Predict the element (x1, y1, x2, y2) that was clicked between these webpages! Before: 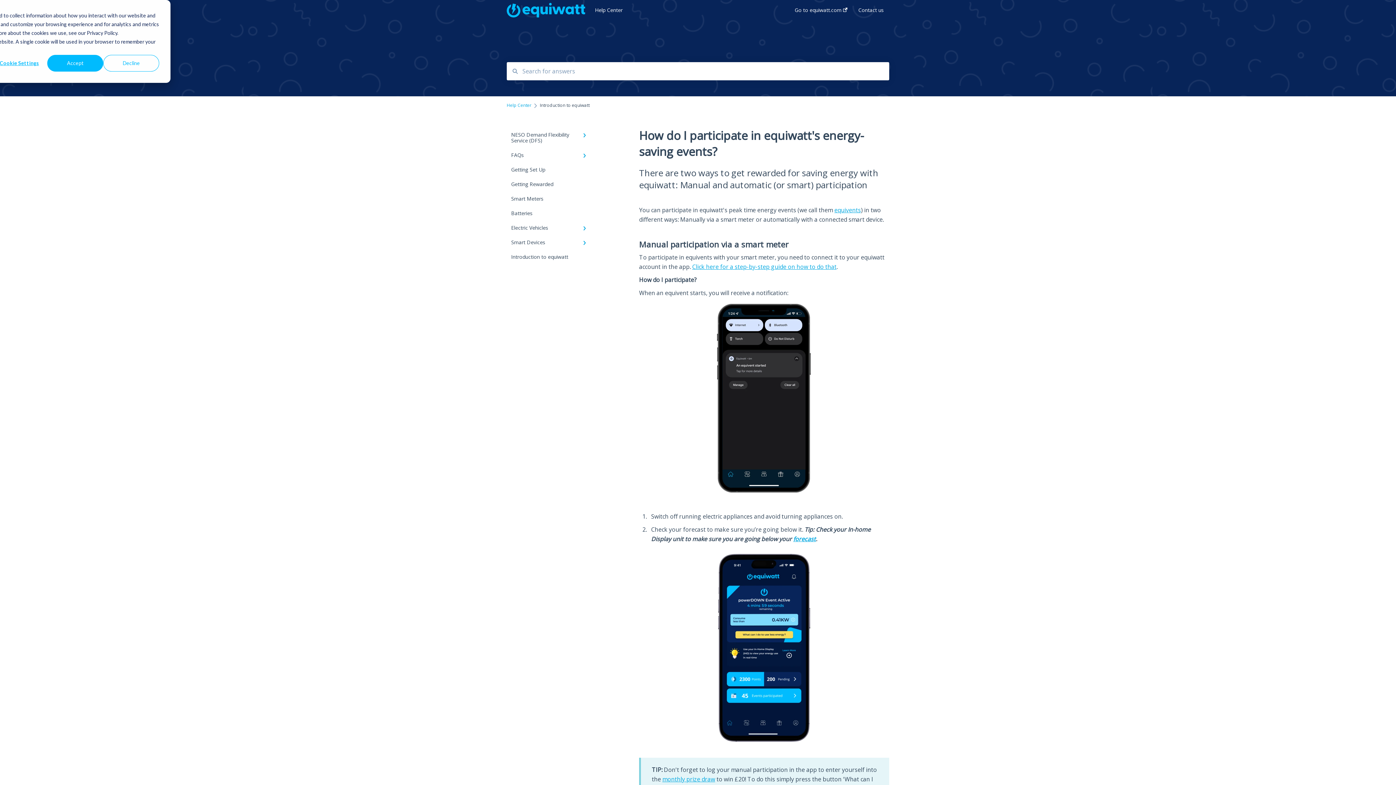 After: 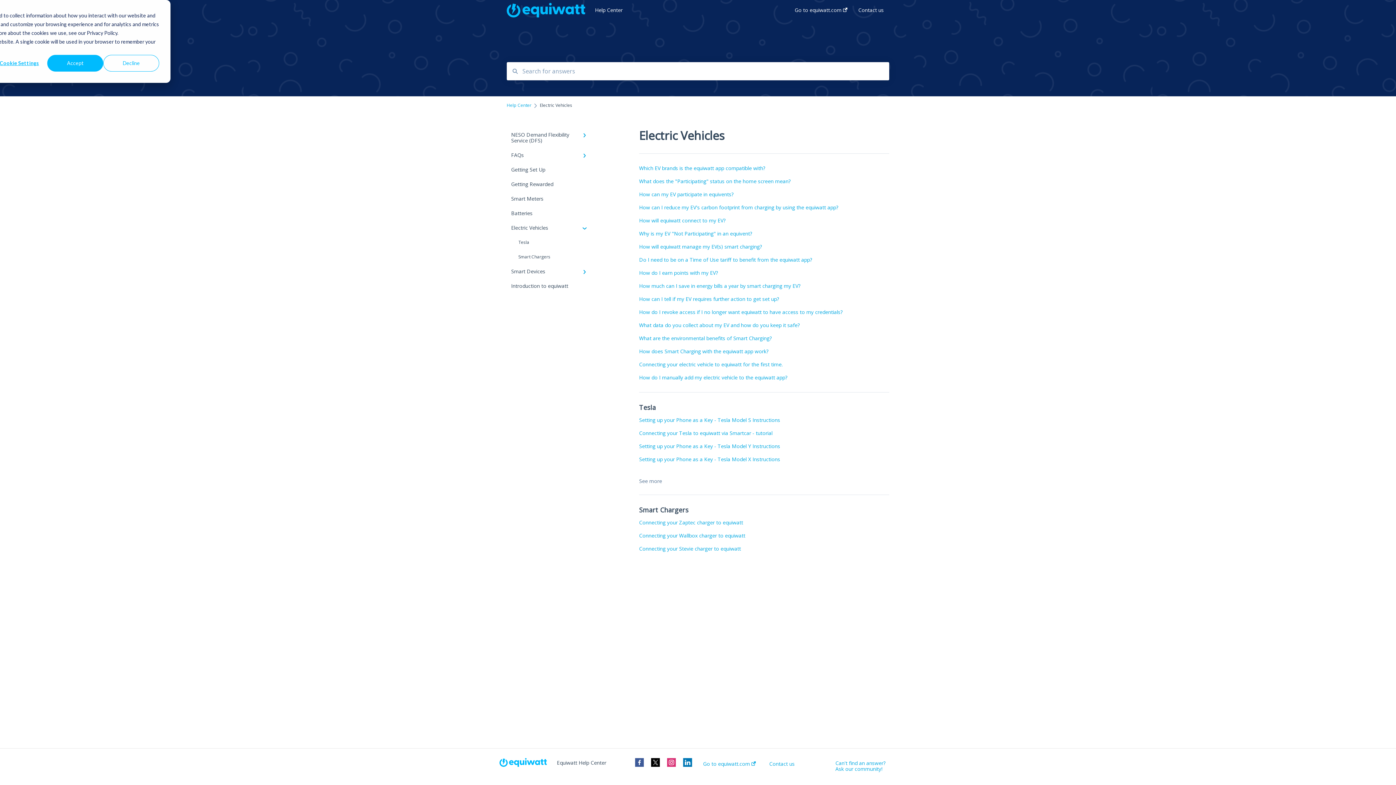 Action: label: Electric Vehicles bbox: (506, 220, 594, 235)